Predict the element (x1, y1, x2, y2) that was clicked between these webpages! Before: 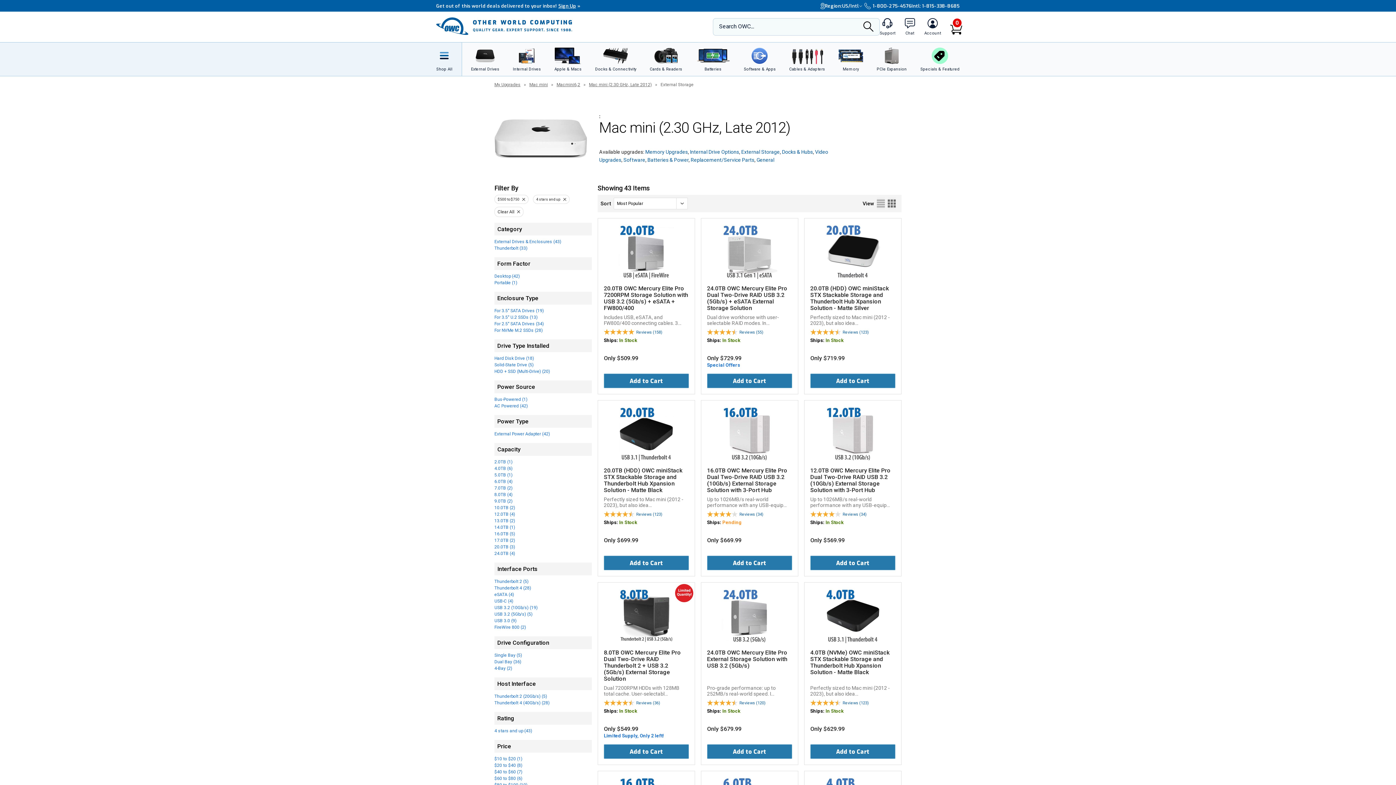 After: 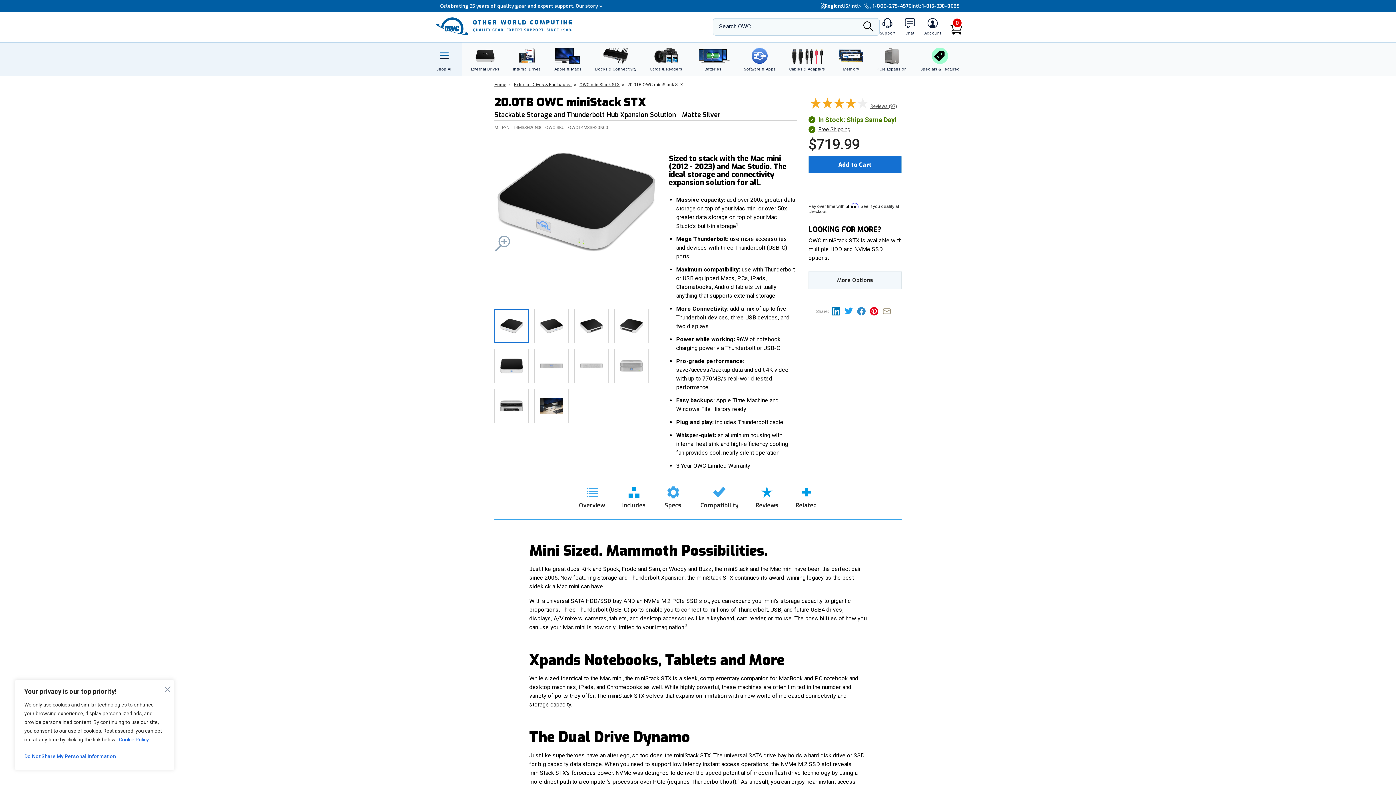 Action: bbox: (842, 330, 869, 334) label: Reviews (123)